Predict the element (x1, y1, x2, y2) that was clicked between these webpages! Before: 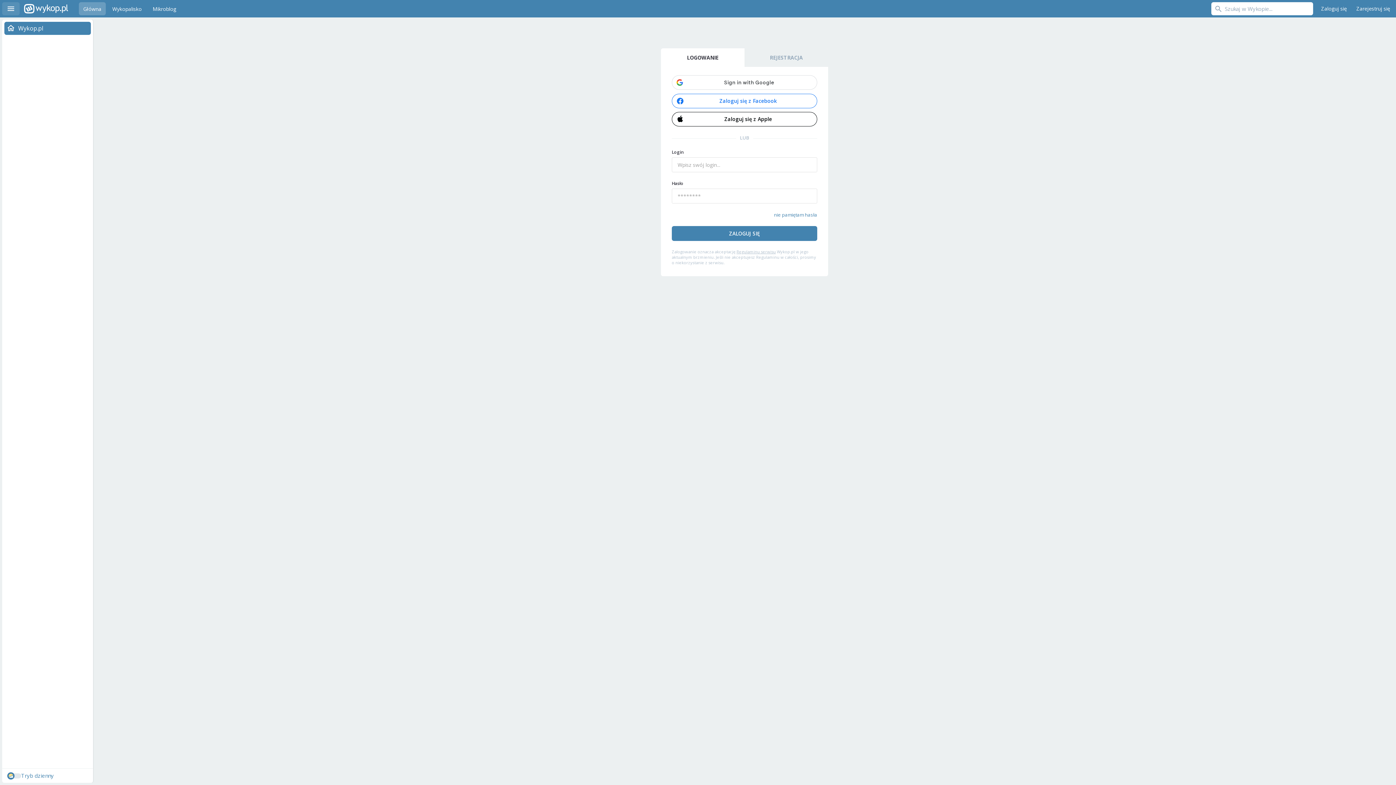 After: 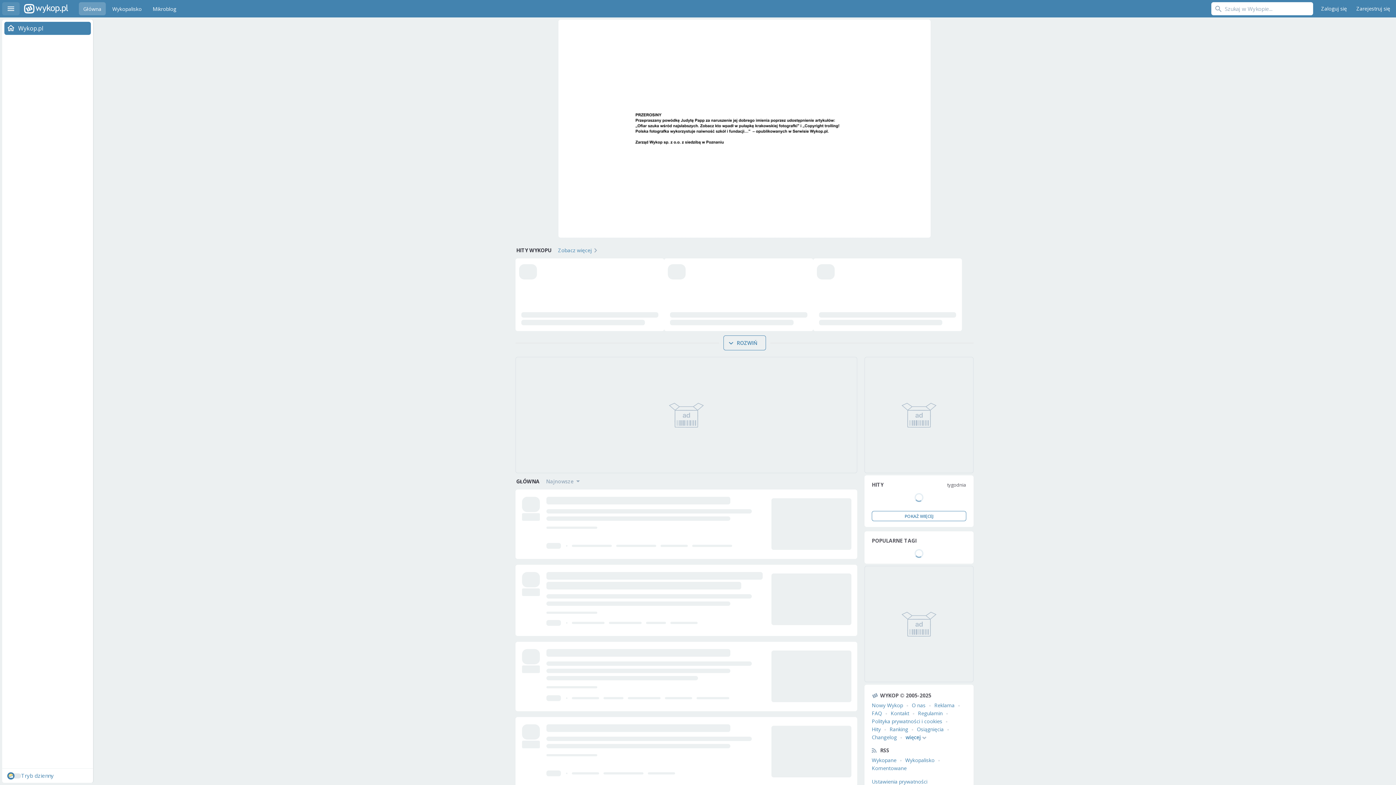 Action: label: Wykop.pl bbox: (24, 0, 34, 17)